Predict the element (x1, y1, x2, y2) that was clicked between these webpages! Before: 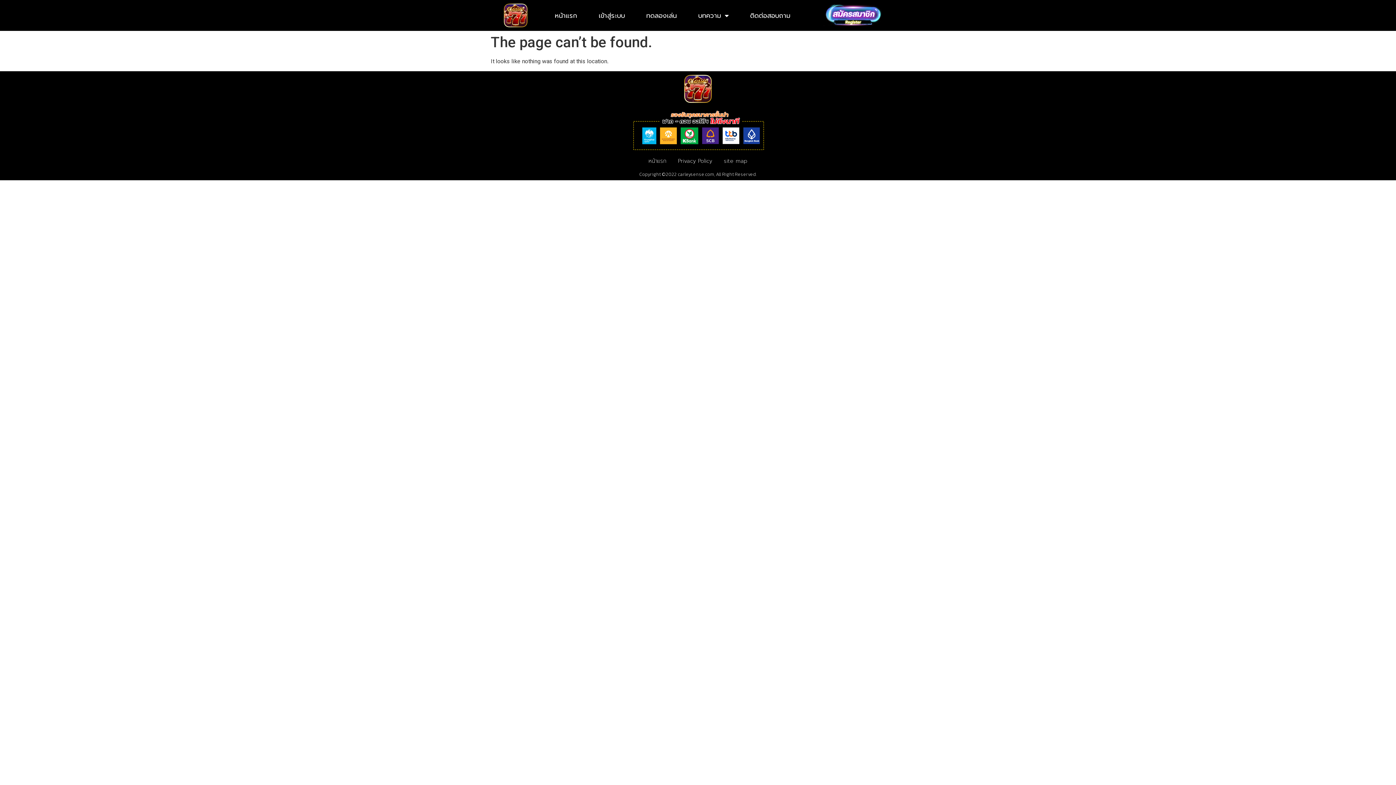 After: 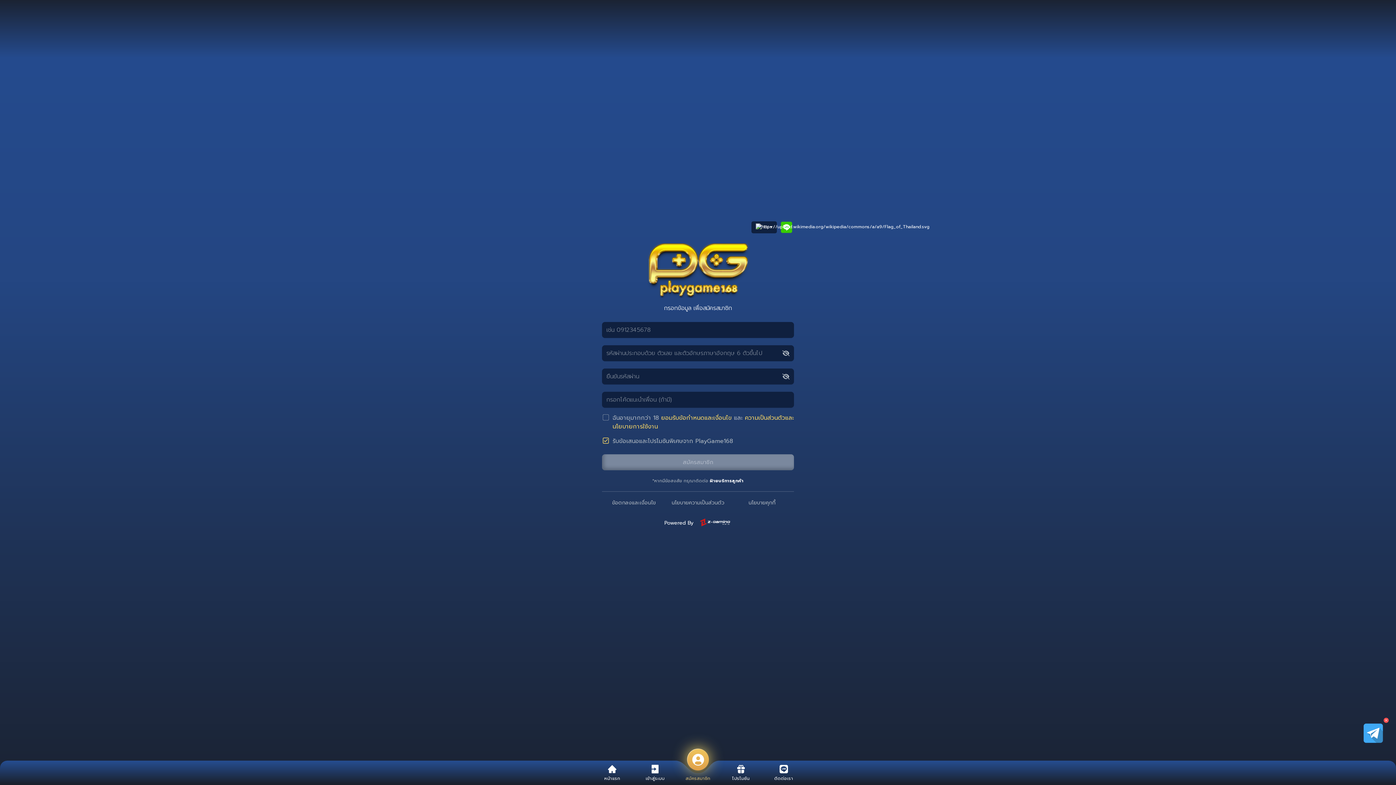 Action: label: ติดต่อสอบถาม bbox: (739, 8, 801, 22)